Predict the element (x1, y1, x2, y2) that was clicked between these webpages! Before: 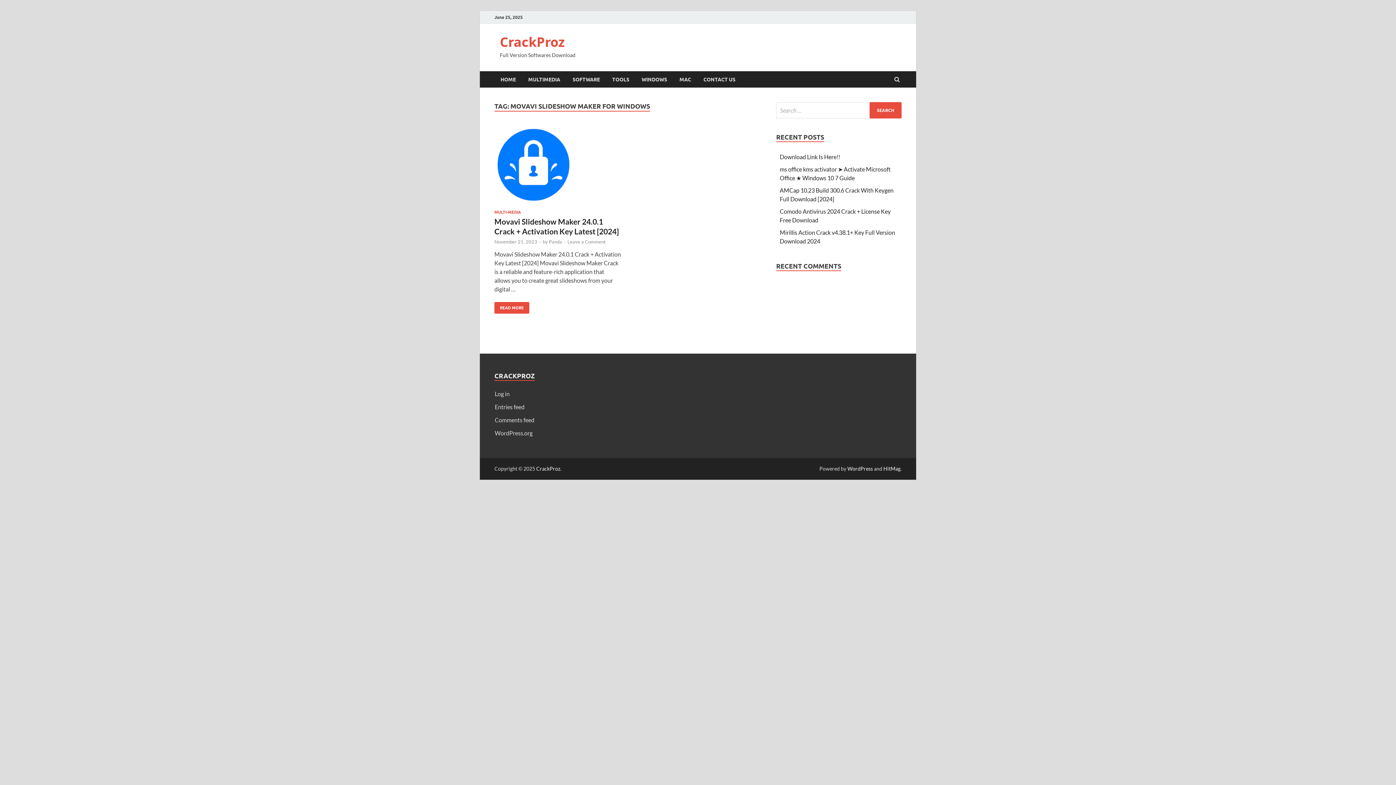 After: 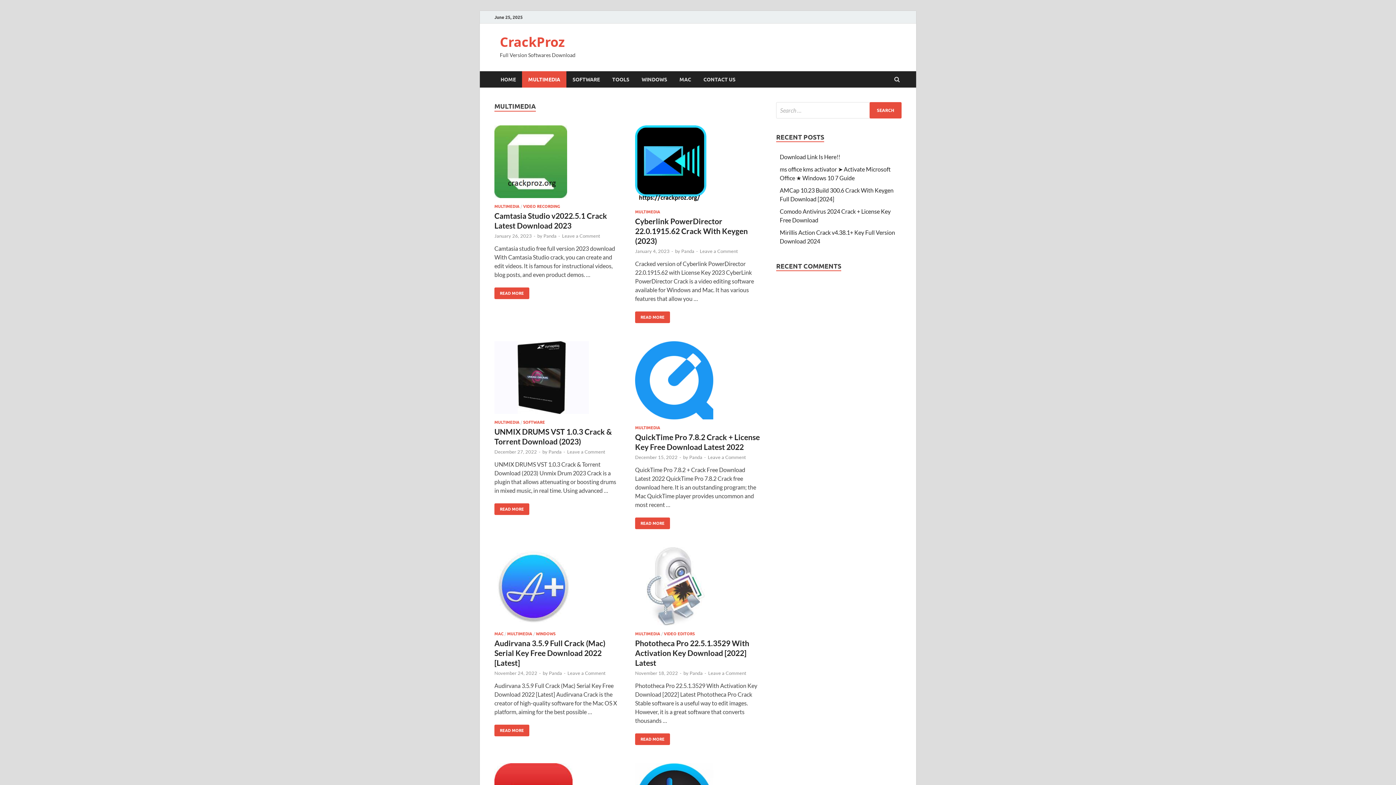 Action: bbox: (522, 71, 566, 87) label: MULTIMEDIA